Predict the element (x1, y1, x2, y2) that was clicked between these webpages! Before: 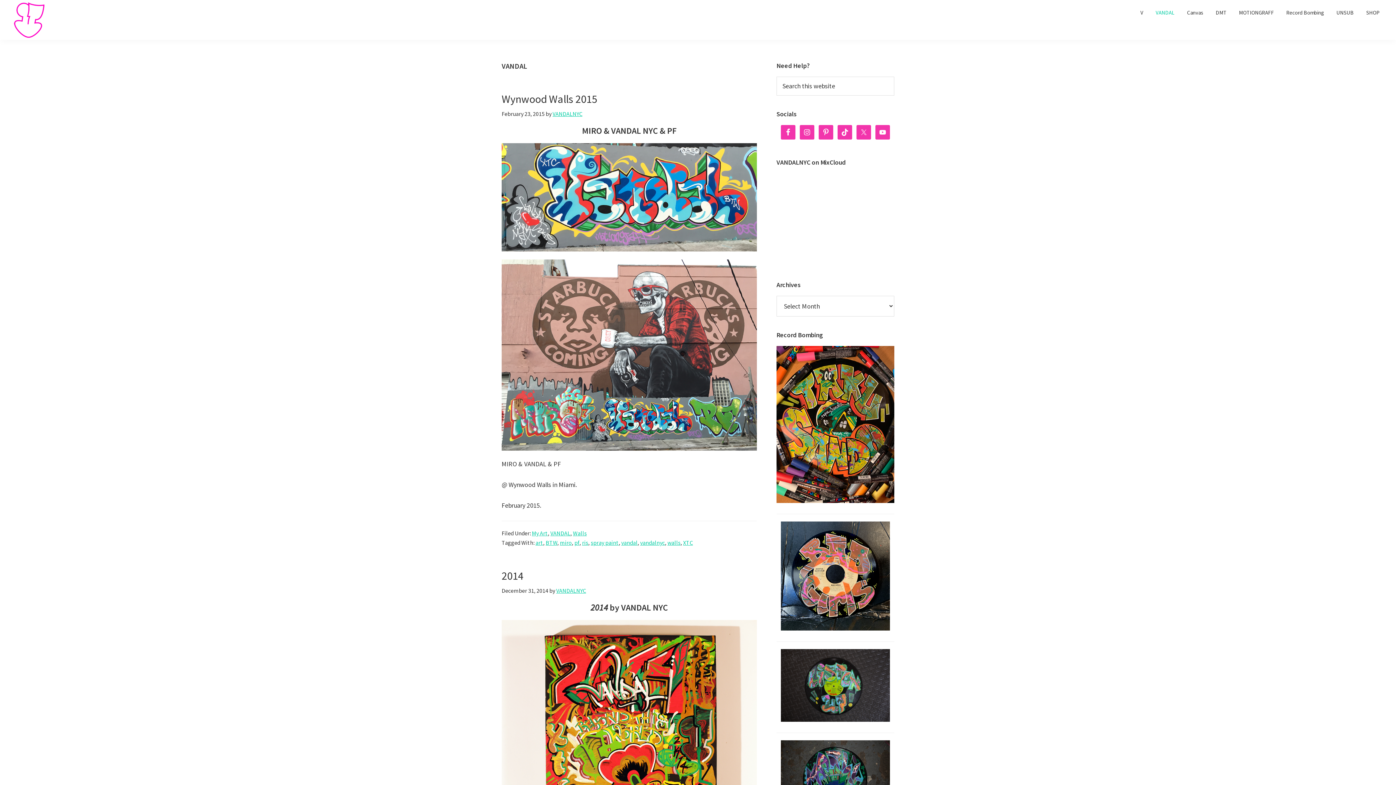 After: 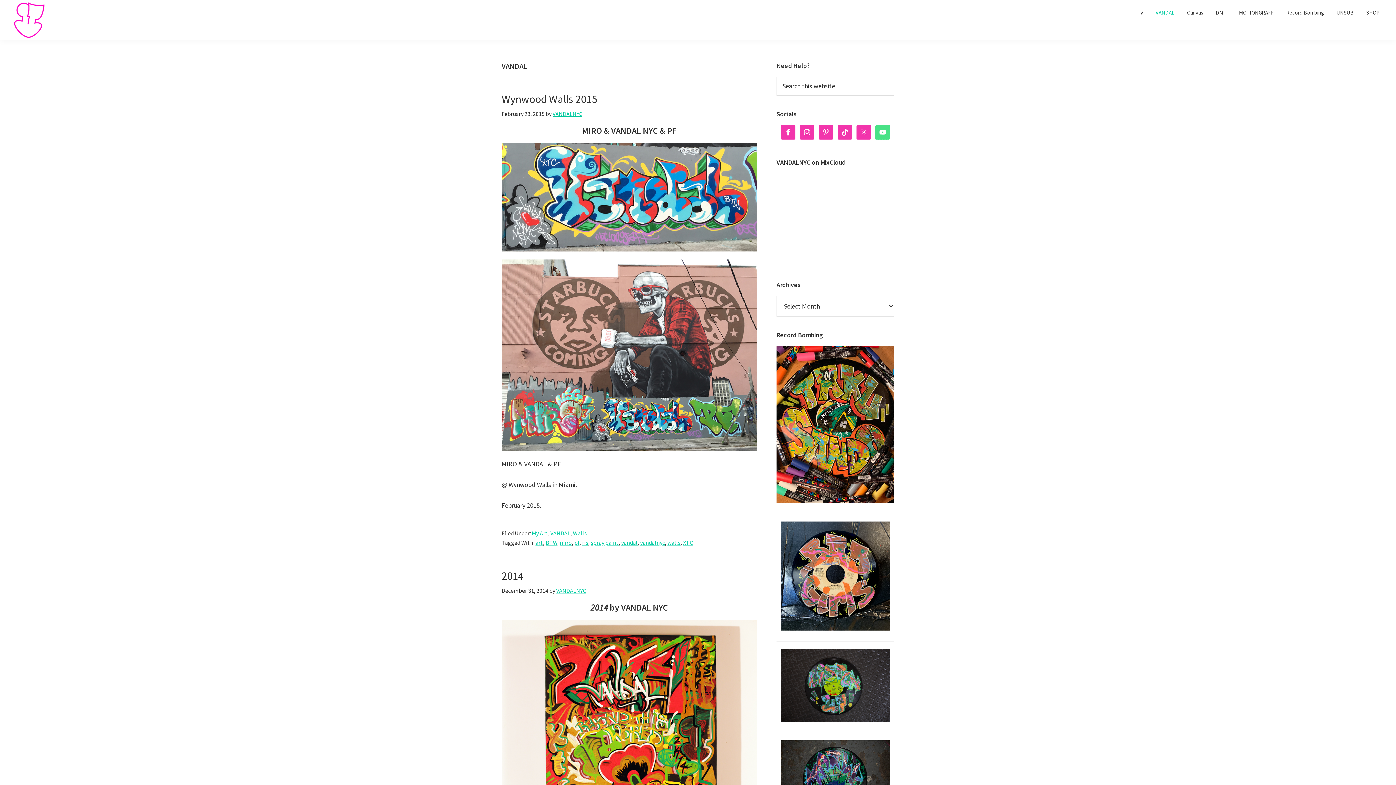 Action: bbox: (875, 125, 890, 139)